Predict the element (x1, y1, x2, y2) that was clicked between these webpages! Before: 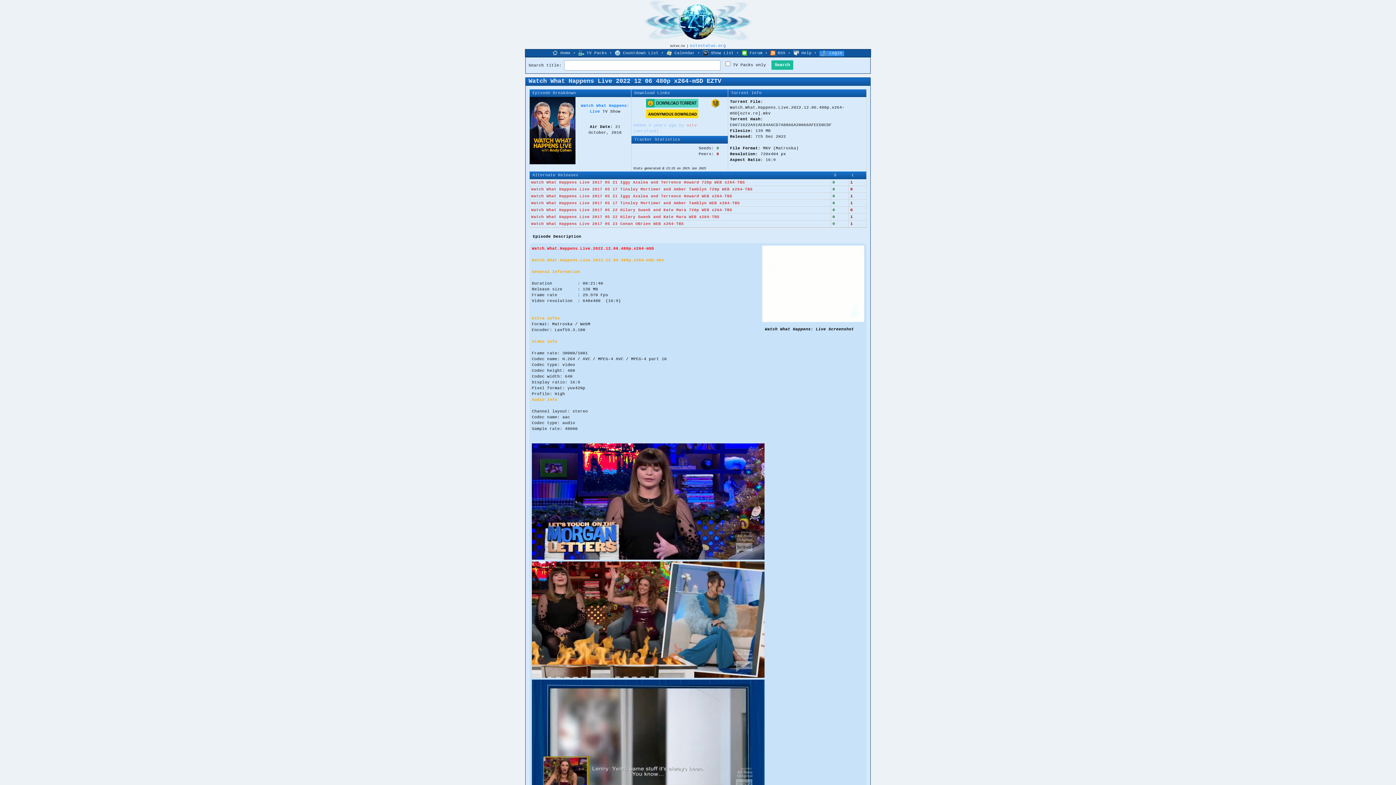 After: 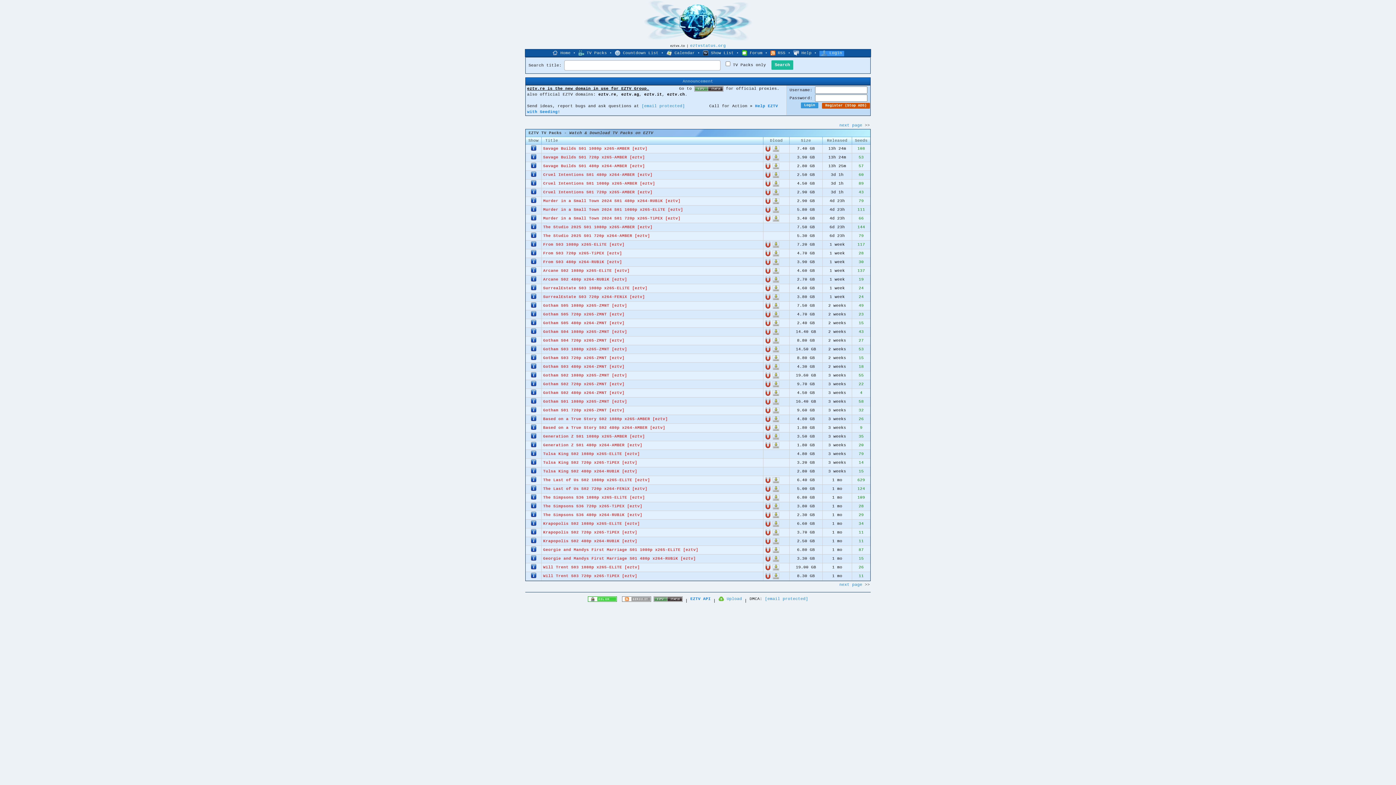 Action: bbox: (586, 50, 607, 55) label: TV Packs